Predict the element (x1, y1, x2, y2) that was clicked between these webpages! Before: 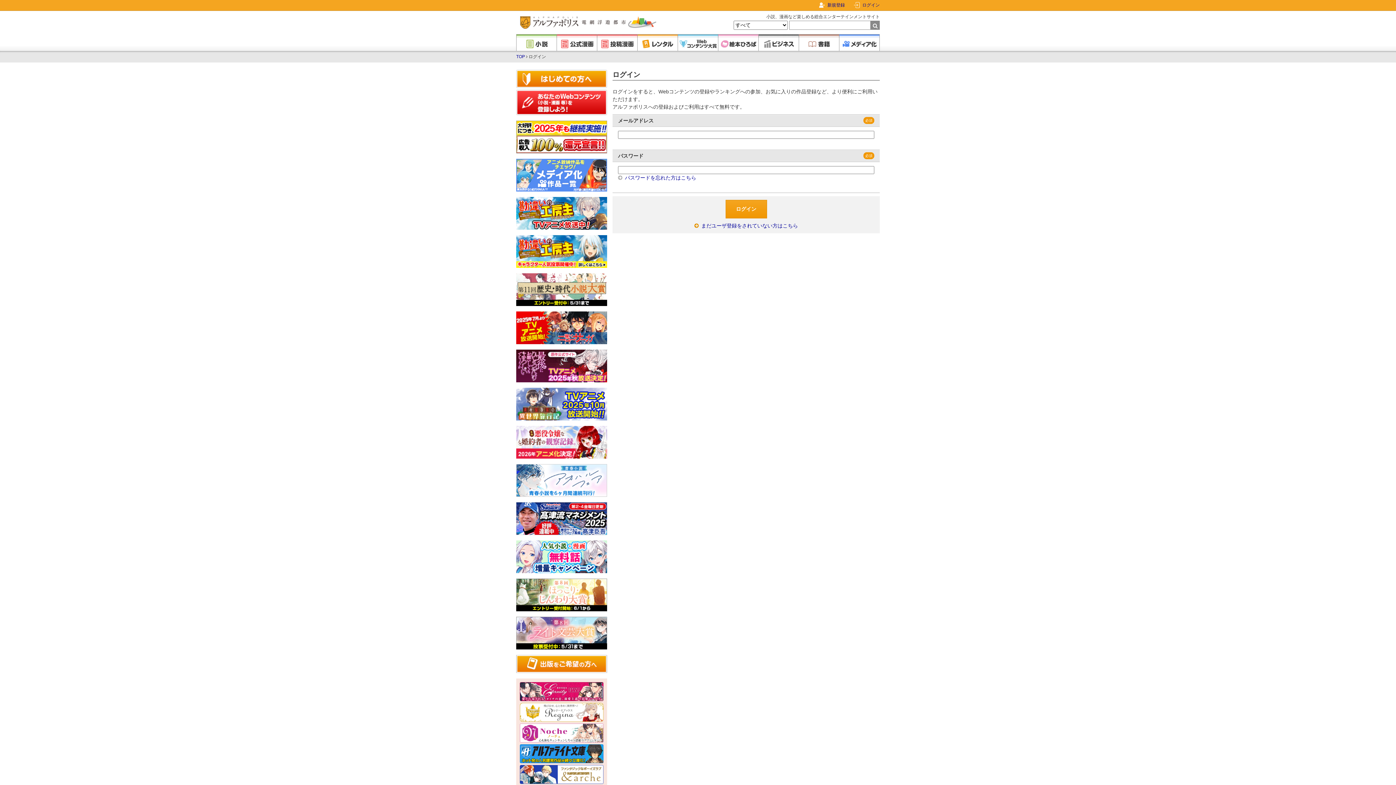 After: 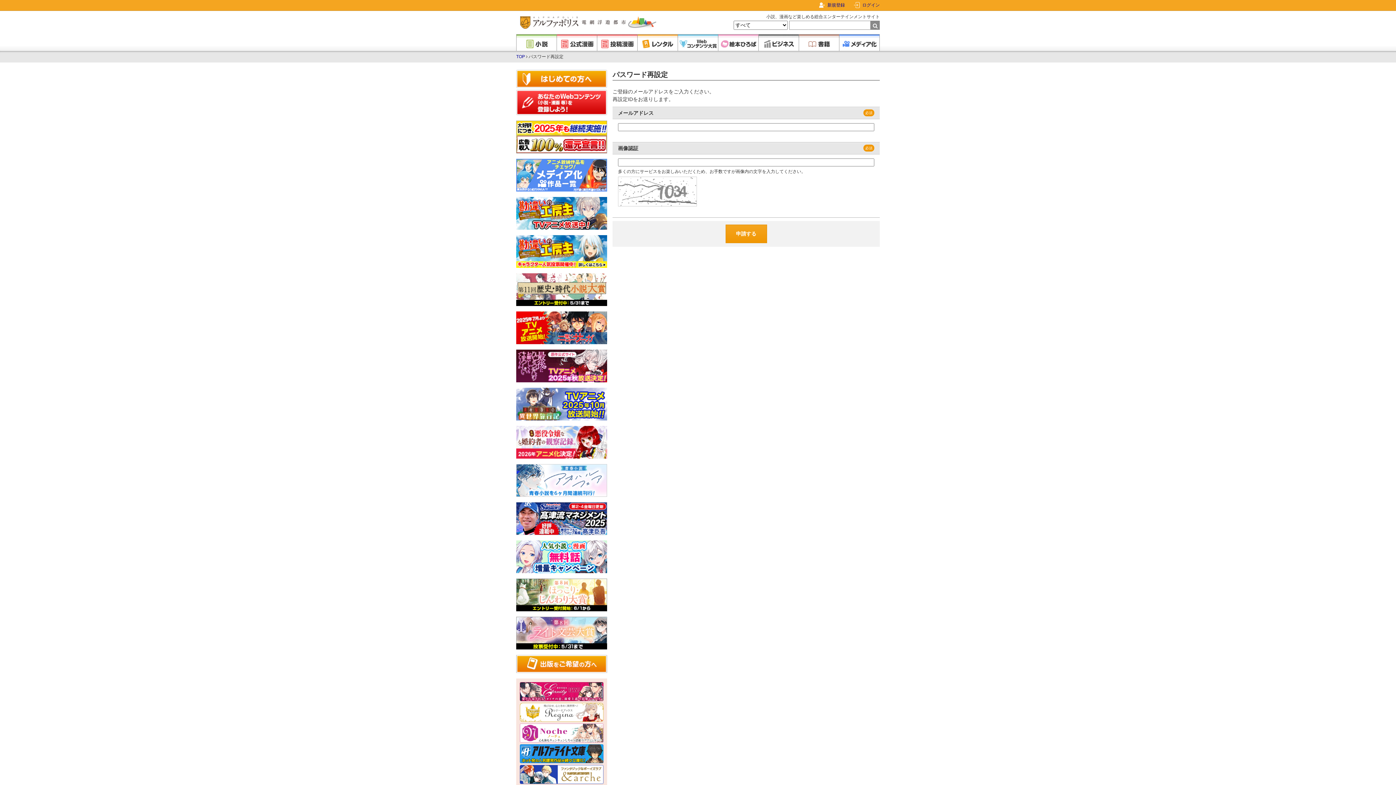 Action: label:  パスワードを忘れた方はこちら bbox: (618, 175, 696, 180)